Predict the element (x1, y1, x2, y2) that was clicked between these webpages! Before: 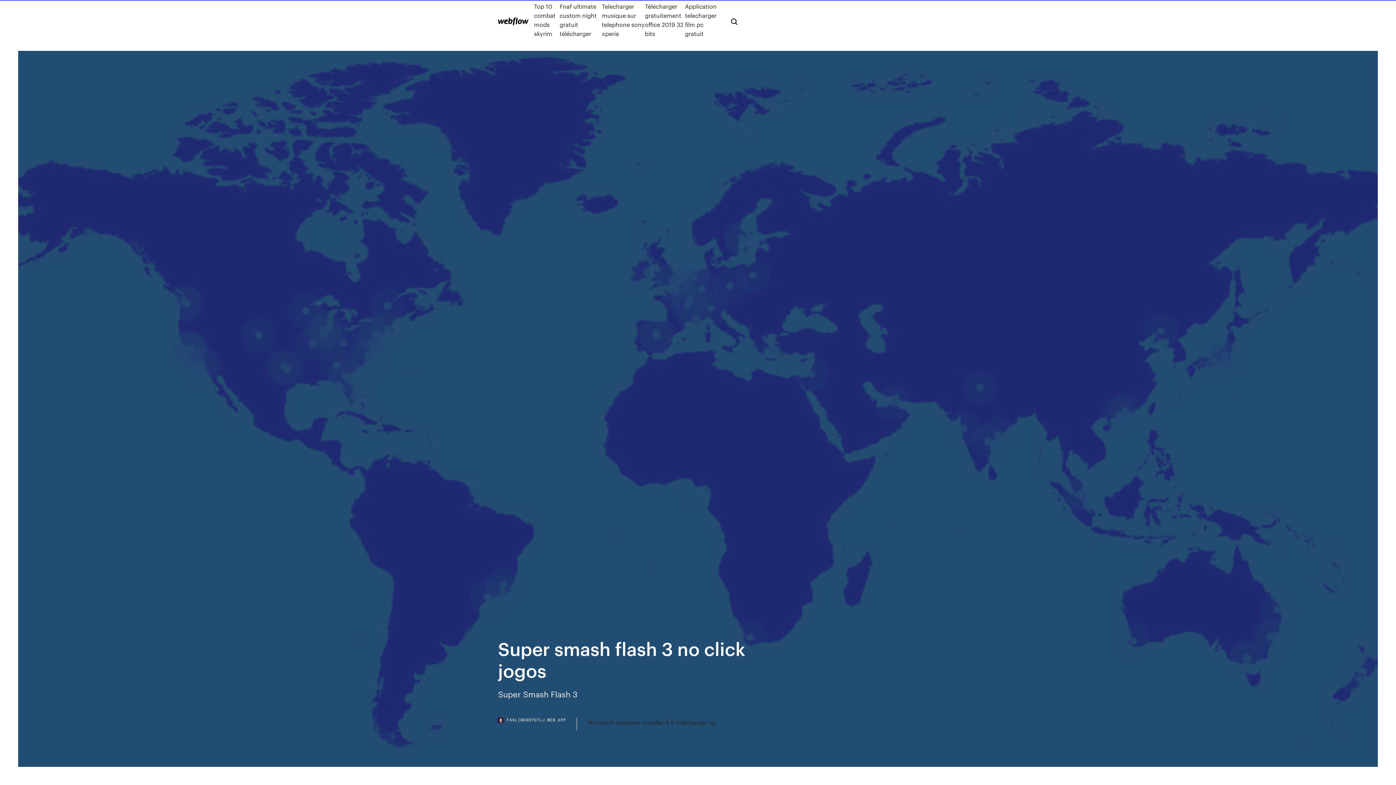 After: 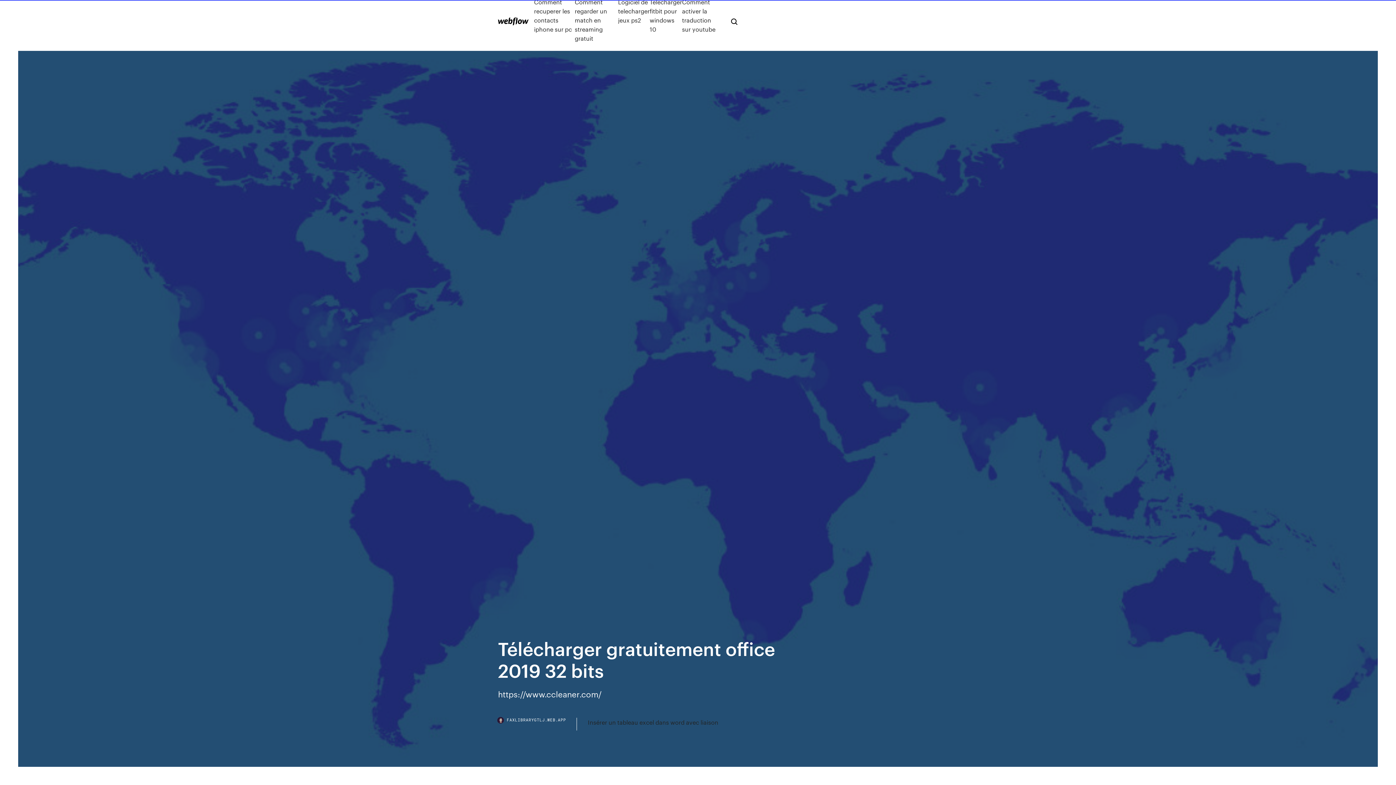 Action: bbox: (645, 1, 685, 38) label: Télécharger gratuitement office 2019 32 bits